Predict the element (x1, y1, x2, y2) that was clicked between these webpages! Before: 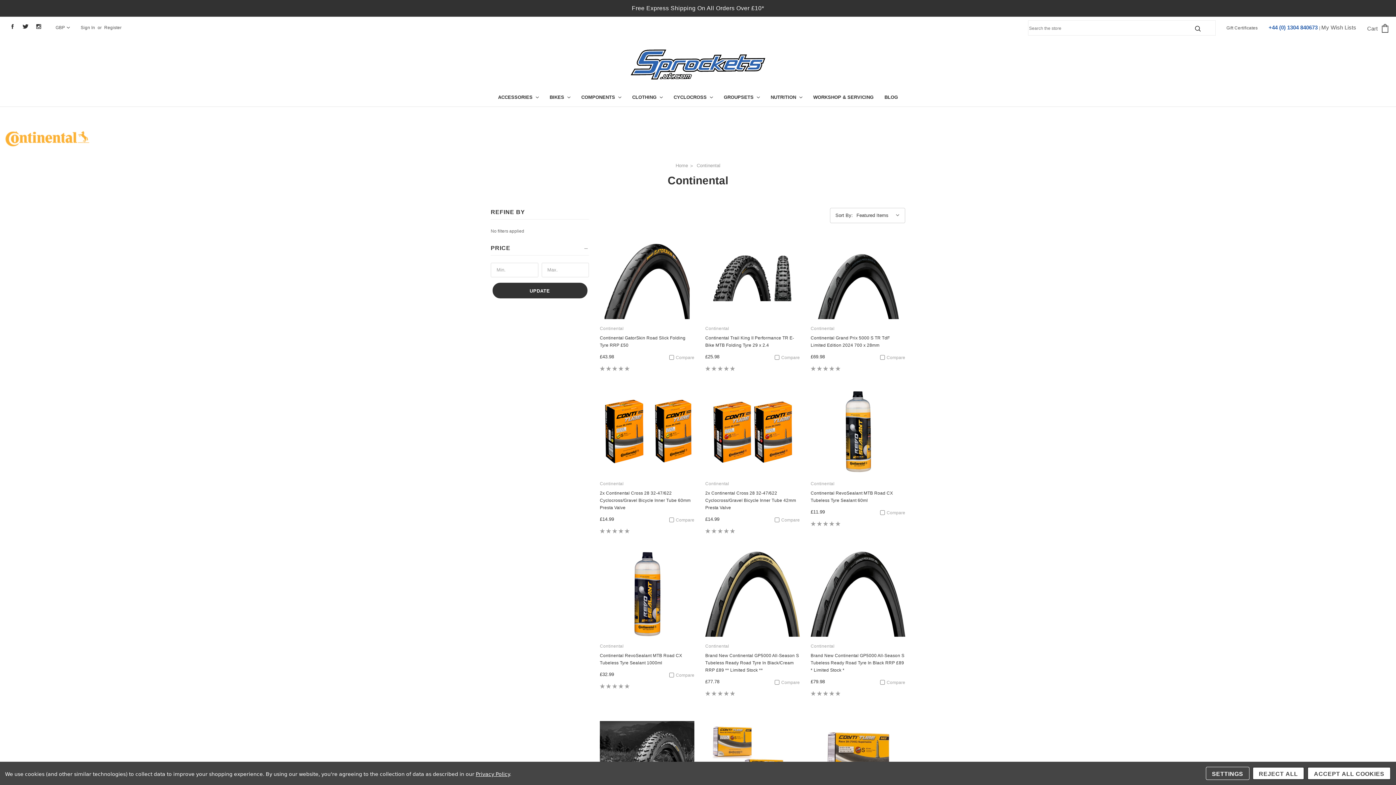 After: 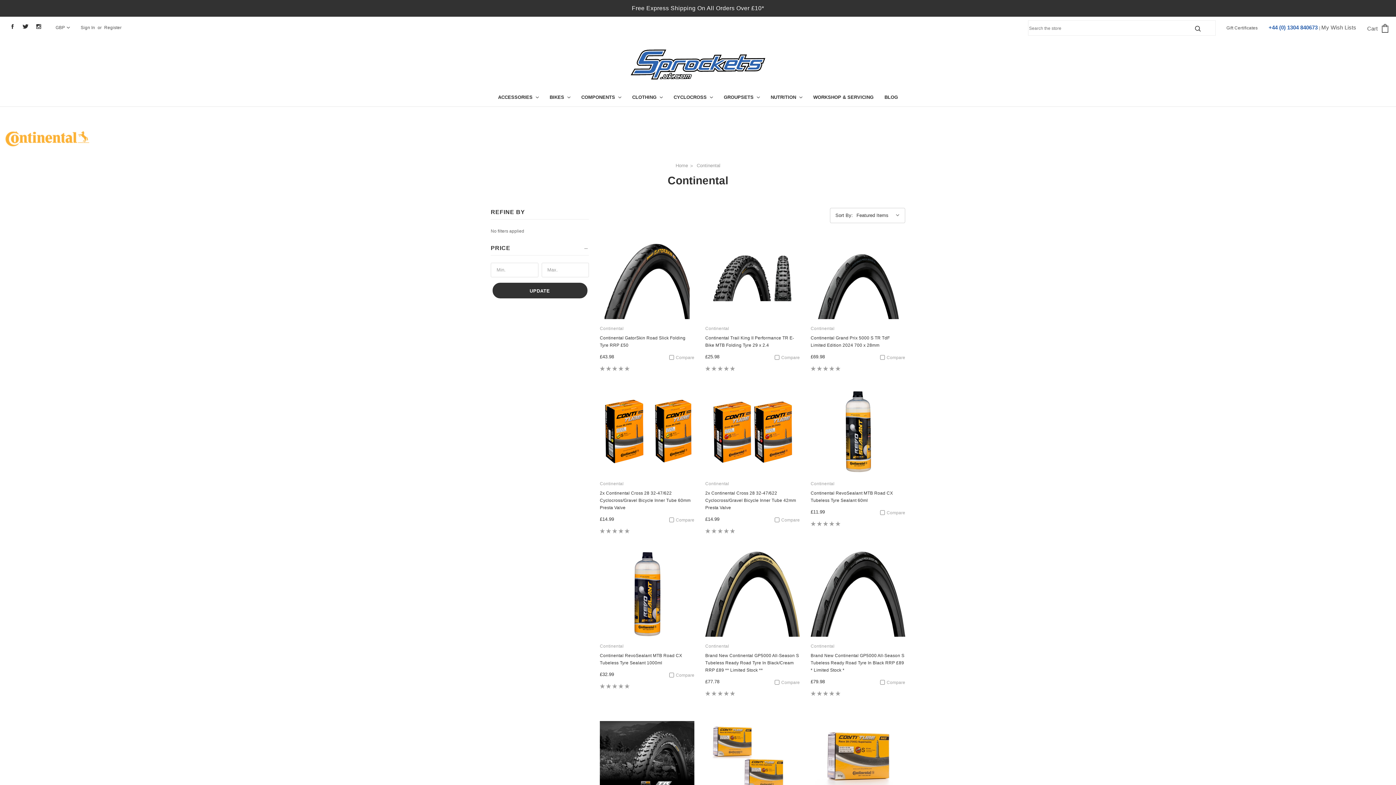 Action: bbox: (1252, 767, 1304, 780) label: REJECT ALL